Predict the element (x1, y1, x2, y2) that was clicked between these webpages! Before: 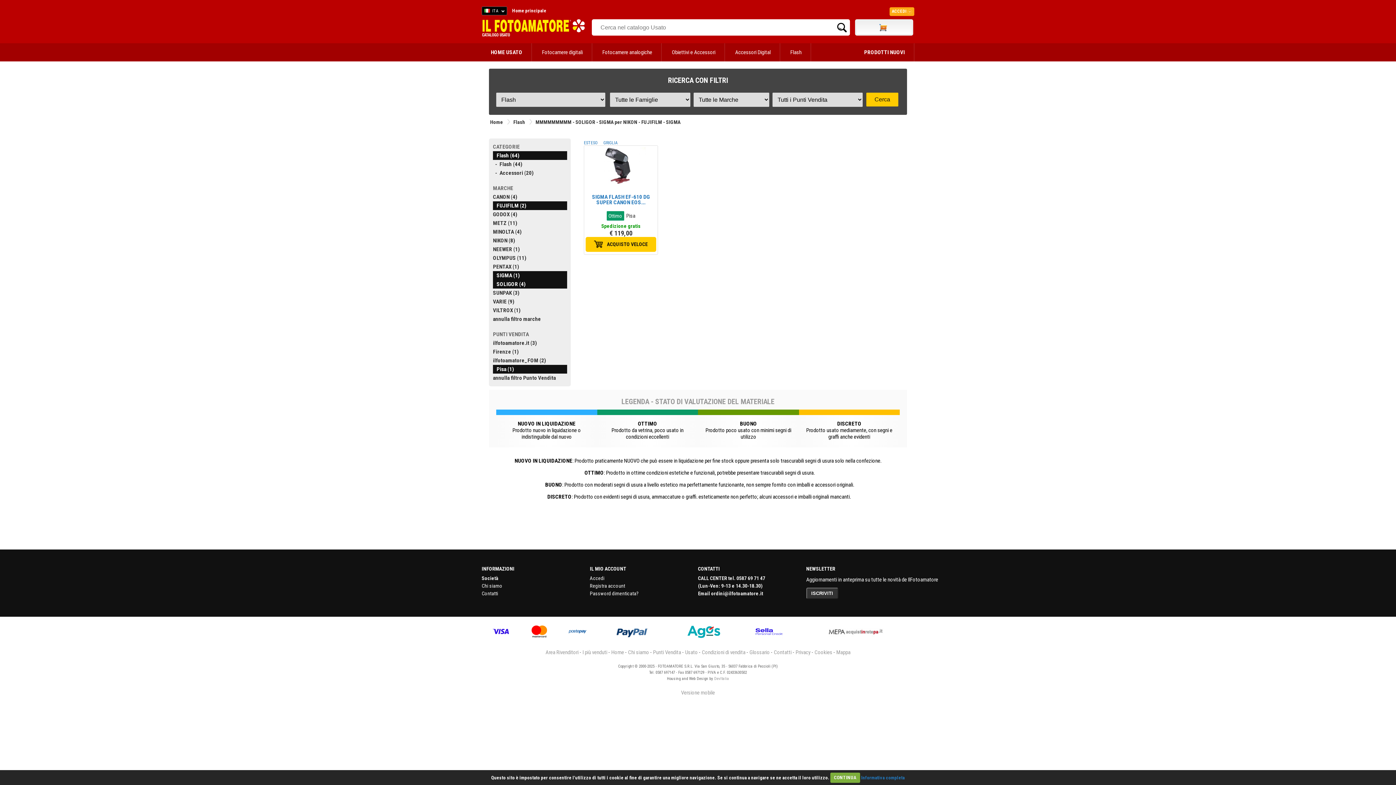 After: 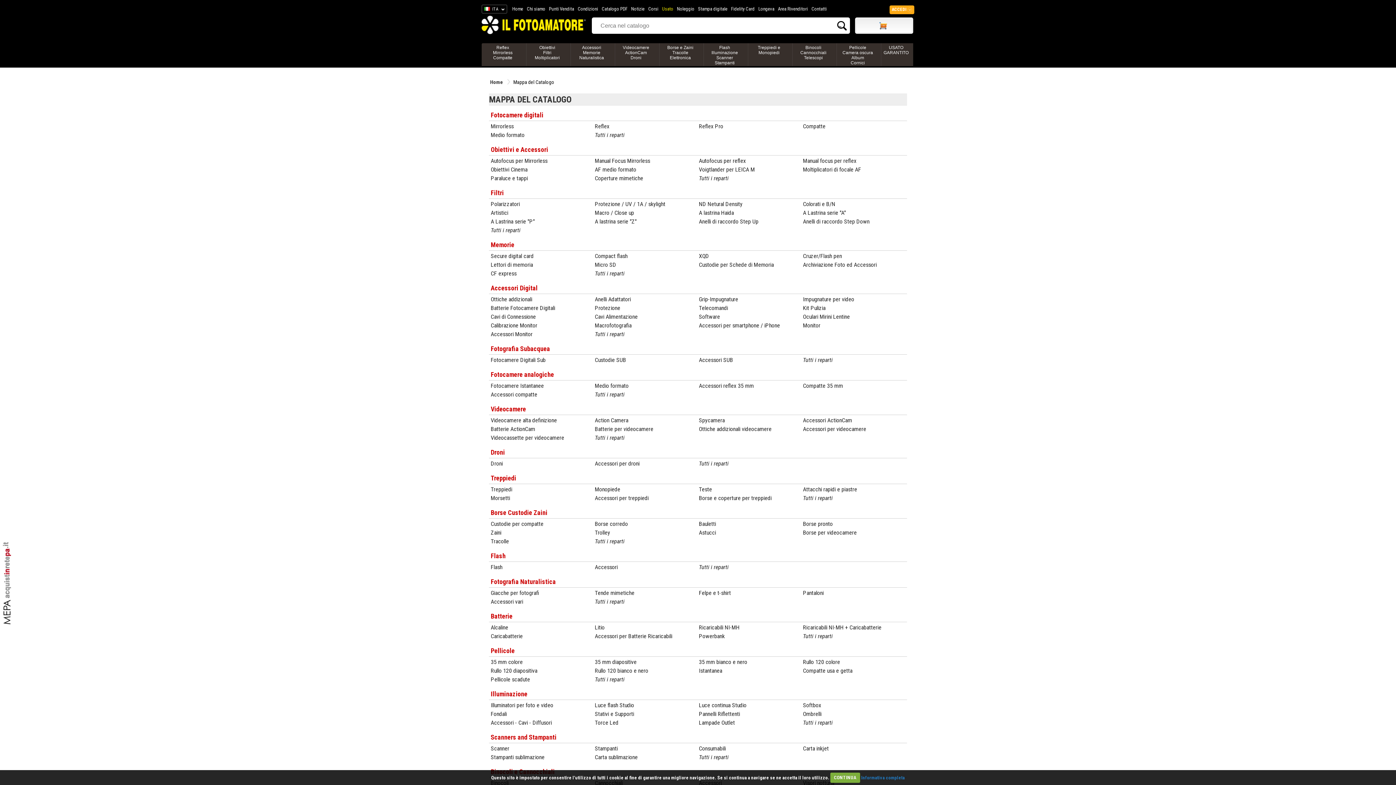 Action: bbox: (836, 649, 850, 656) label: Mappa